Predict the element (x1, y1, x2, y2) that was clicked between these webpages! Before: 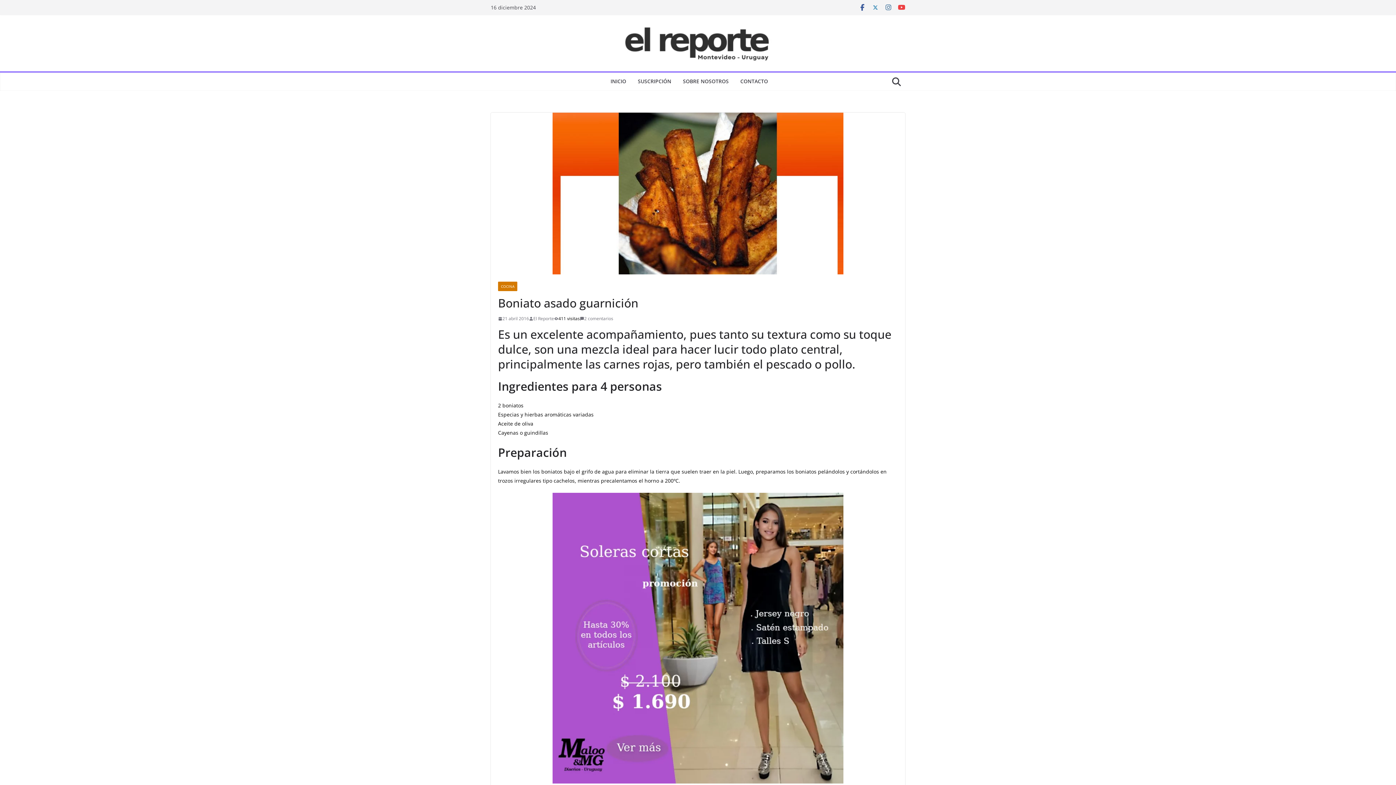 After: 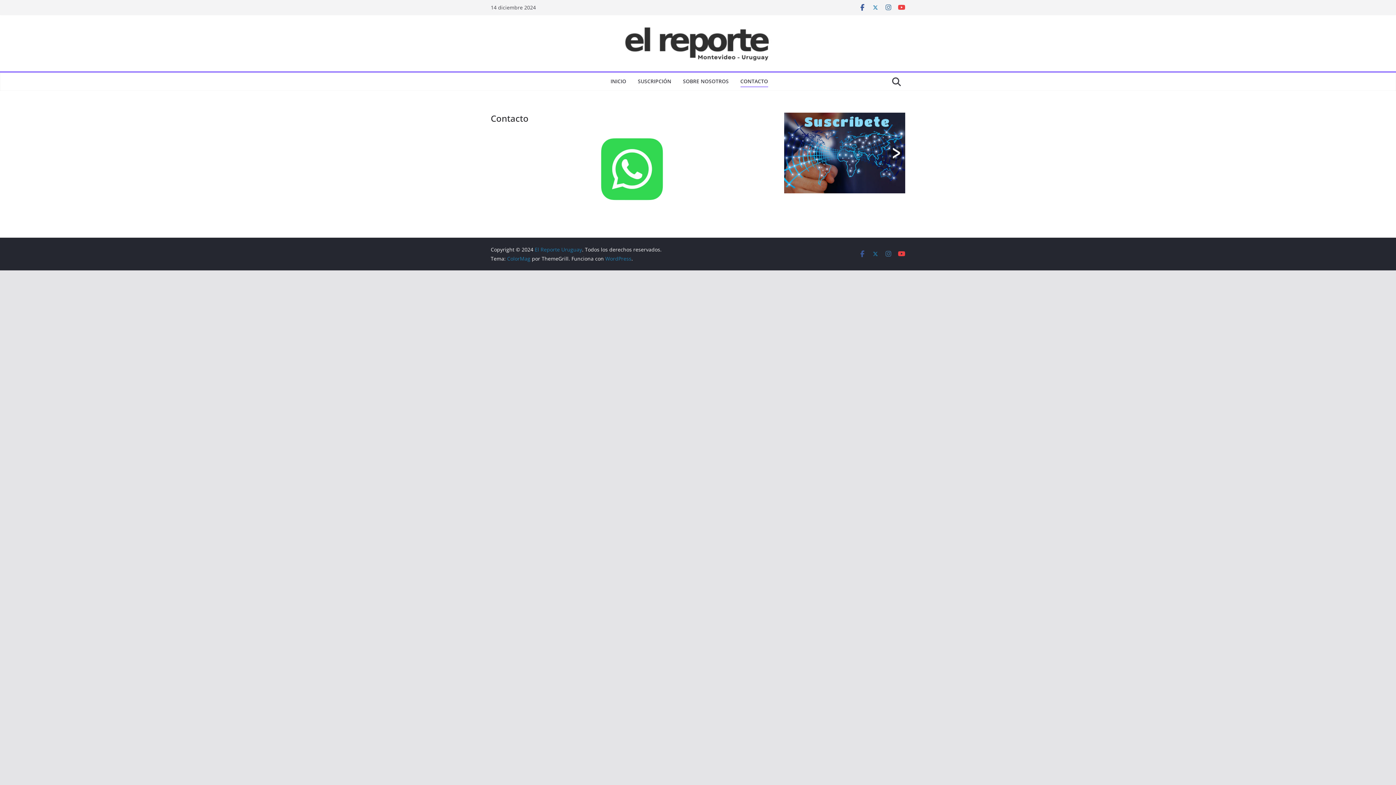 Action: bbox: (740, 76, 768, 87) label: CONTACTO